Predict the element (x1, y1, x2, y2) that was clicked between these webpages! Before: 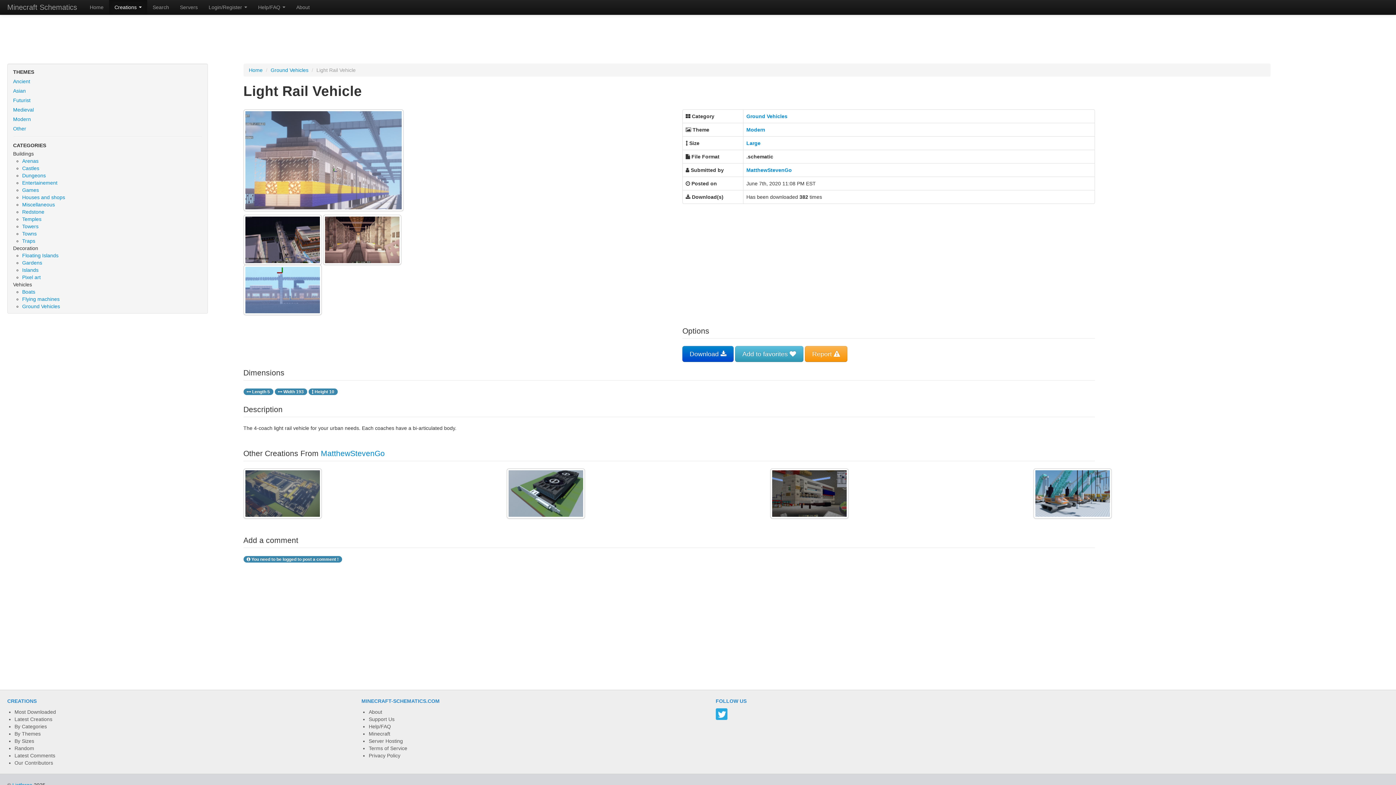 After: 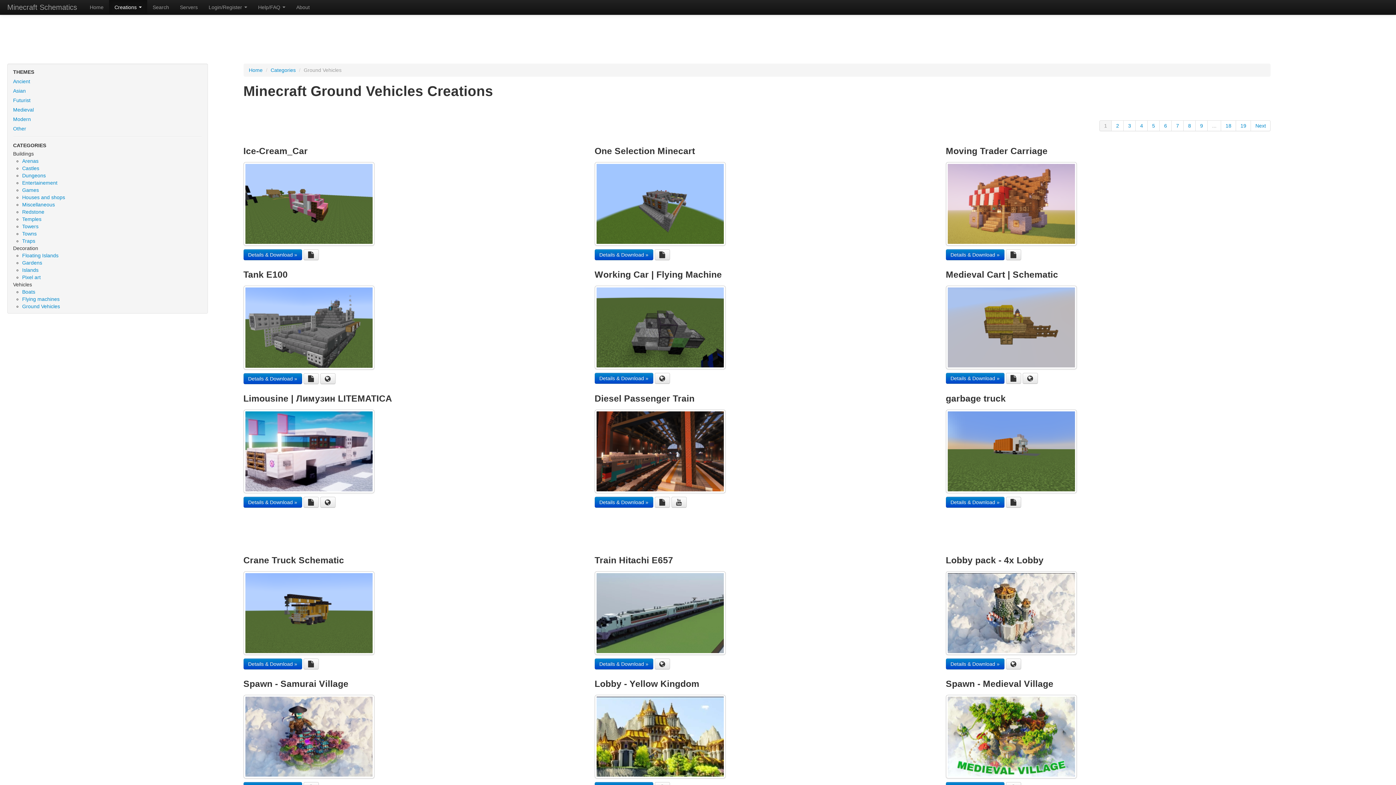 Action: label: Ground Vehicles bbox: (22, 303, 60, 309)